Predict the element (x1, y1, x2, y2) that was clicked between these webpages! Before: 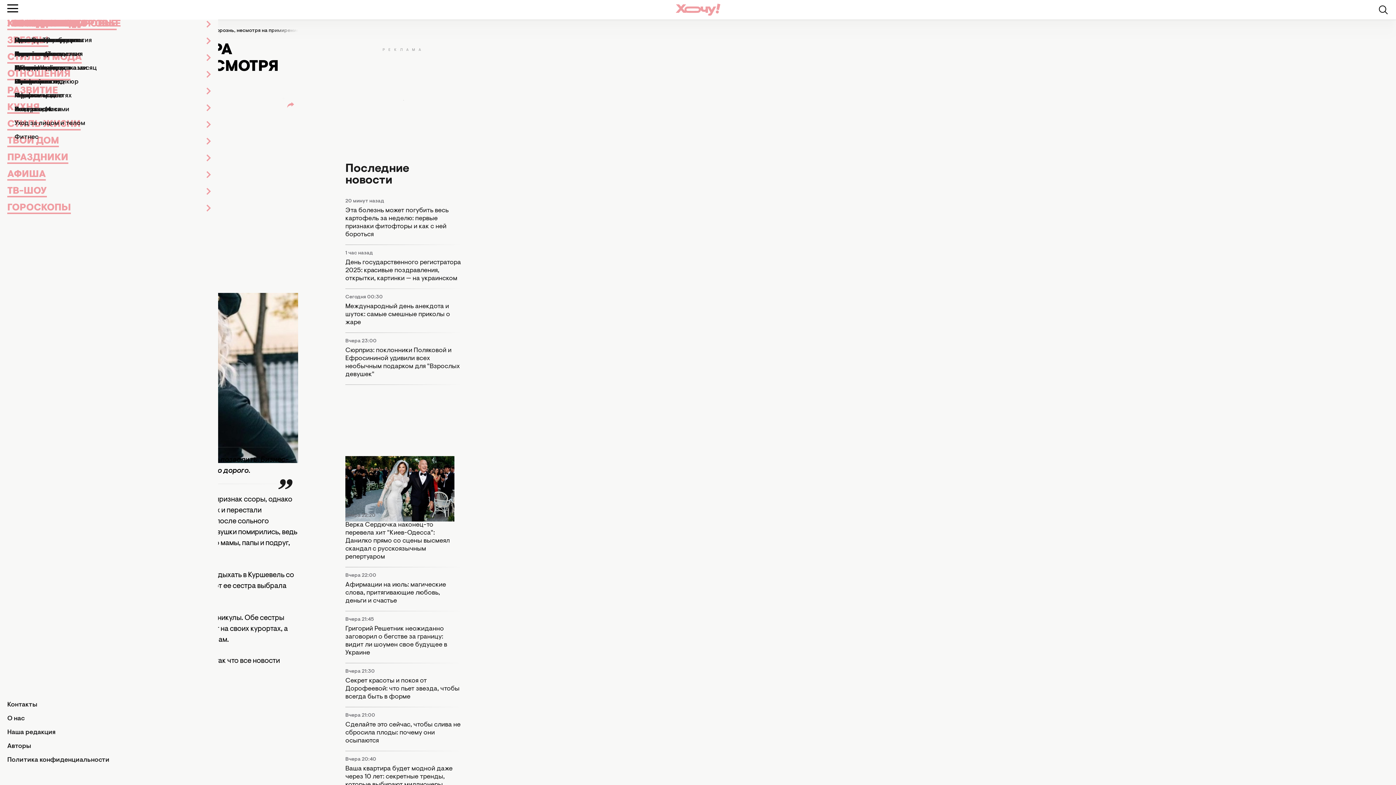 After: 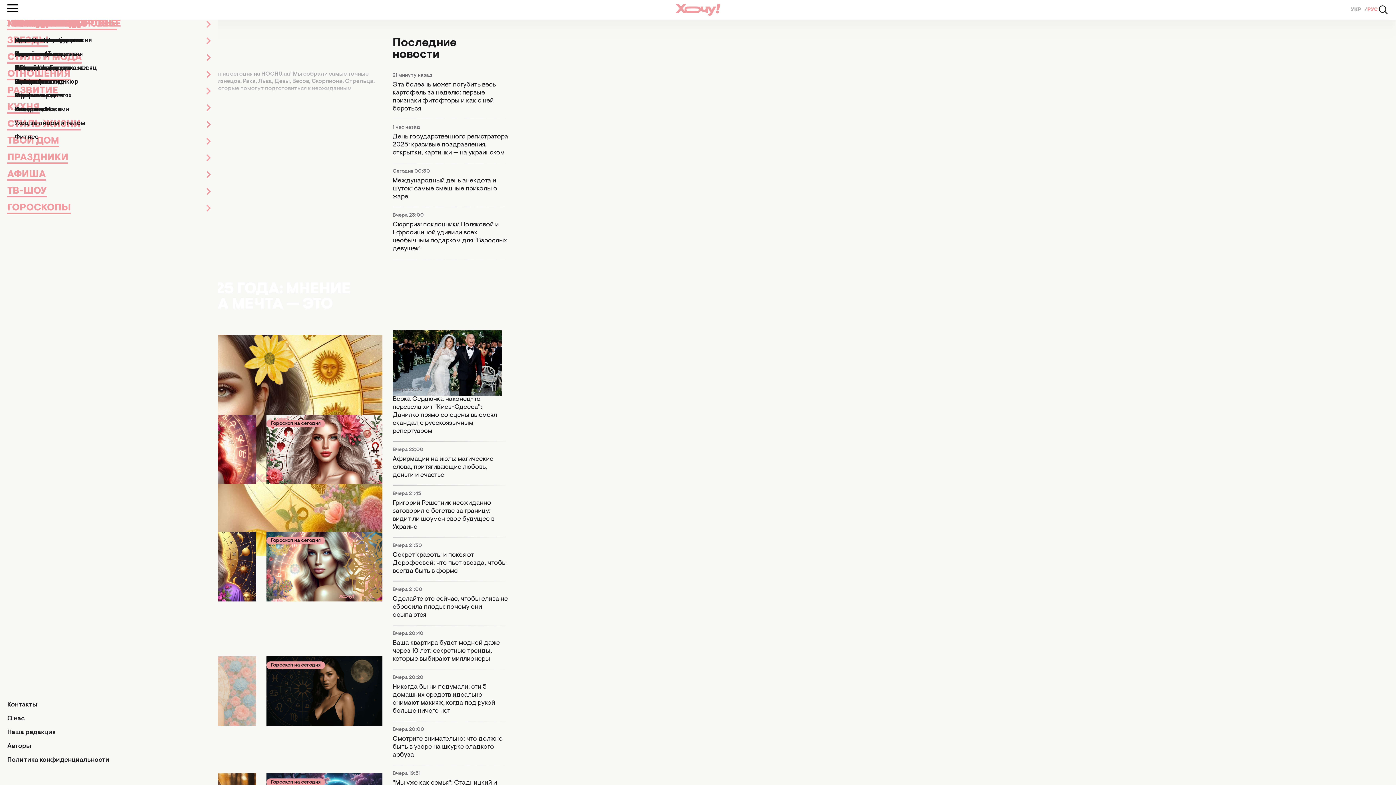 Action: label: Гороскоп на сегодня bbox: (14, 37, 78, 44)